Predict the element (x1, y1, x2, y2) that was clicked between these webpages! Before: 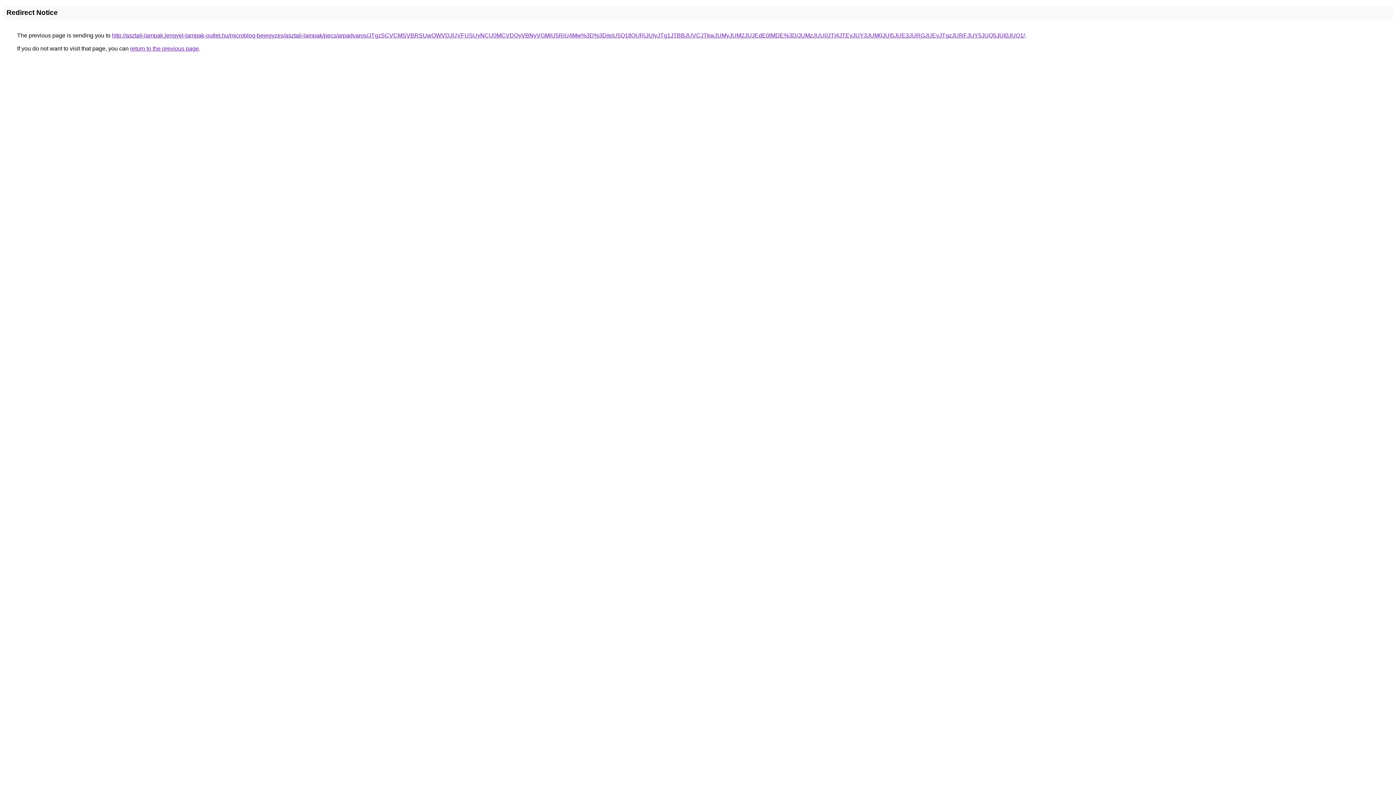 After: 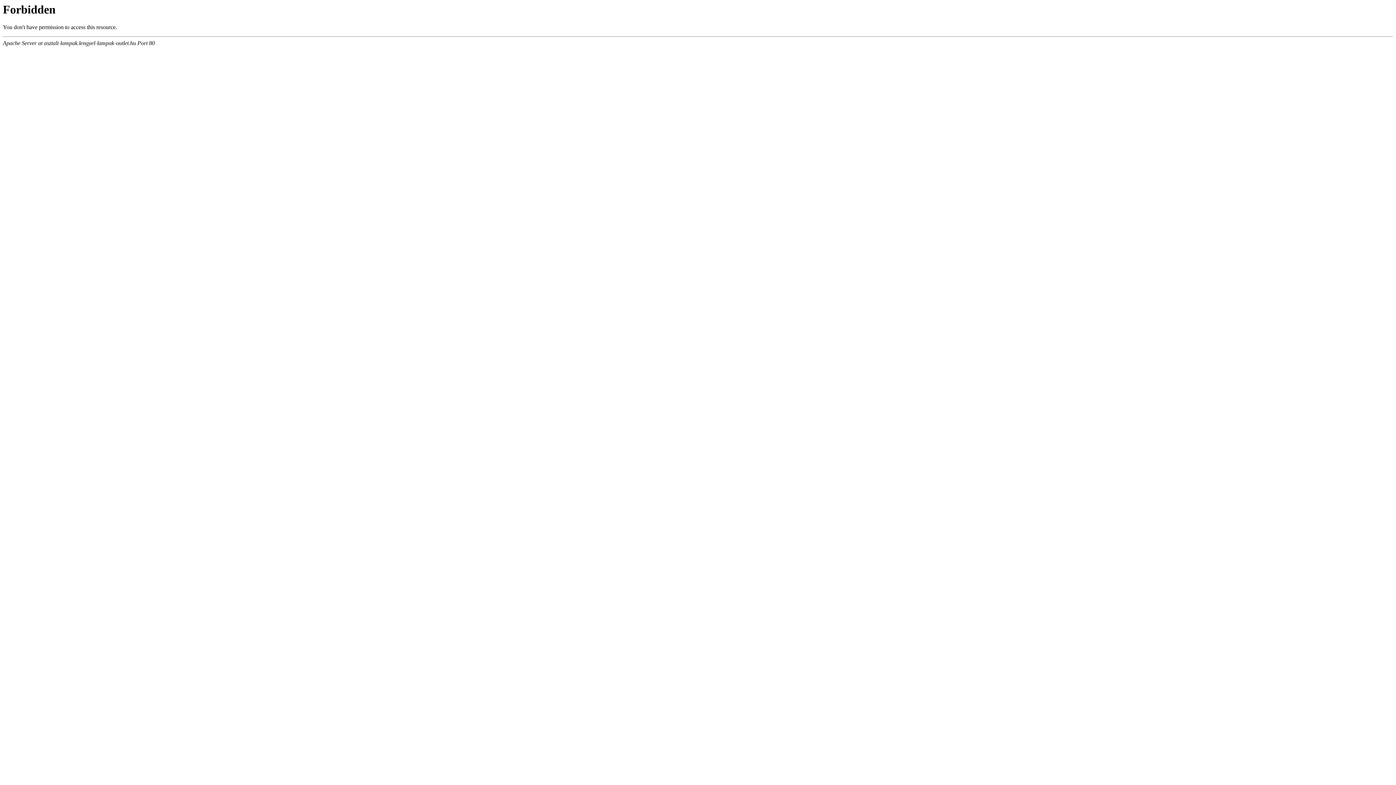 Action: bbox: (112, 32, 1025, 38) label: http://asztali-lampak.lengyel-lampak-outlet.hu/microblog-bejegyzes/asztali-lampak/pecs/arpadvaros/JTgzSCVCMSVBRSUwOWVDJUVFUSUyNCU0MCVDQyVBNyVGMiU5RiU4Mw%3D%3D/eiU5Q1IlQURjJUIyJTg1JTBBJUVCJTkwJUMyJUM2JUJEdE0lMDE%3D/JUMzJUU0JTI4JTEyJUY3JUM0JUI5JUE3JURGJUEyJTgzJURFJUY5JUQ5JUI0JUQ1/